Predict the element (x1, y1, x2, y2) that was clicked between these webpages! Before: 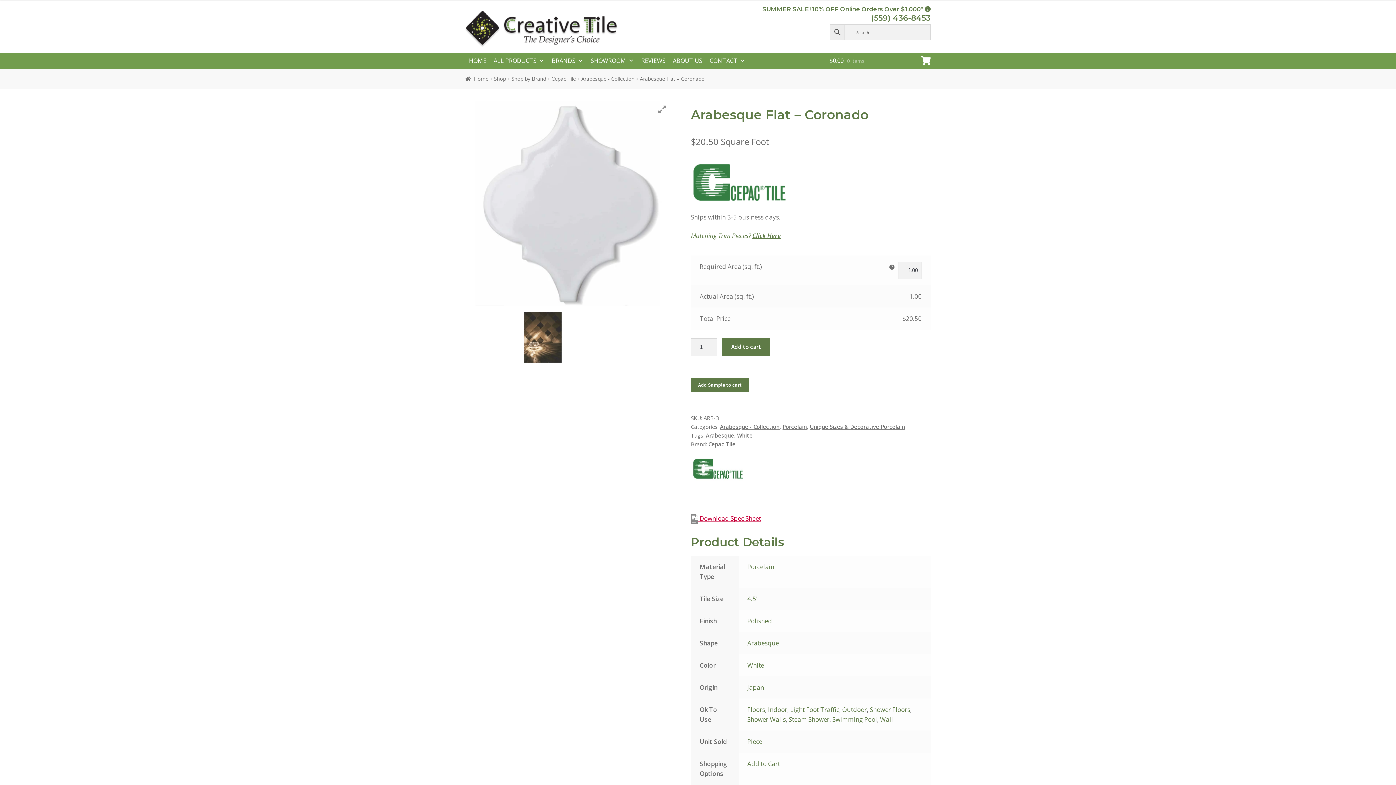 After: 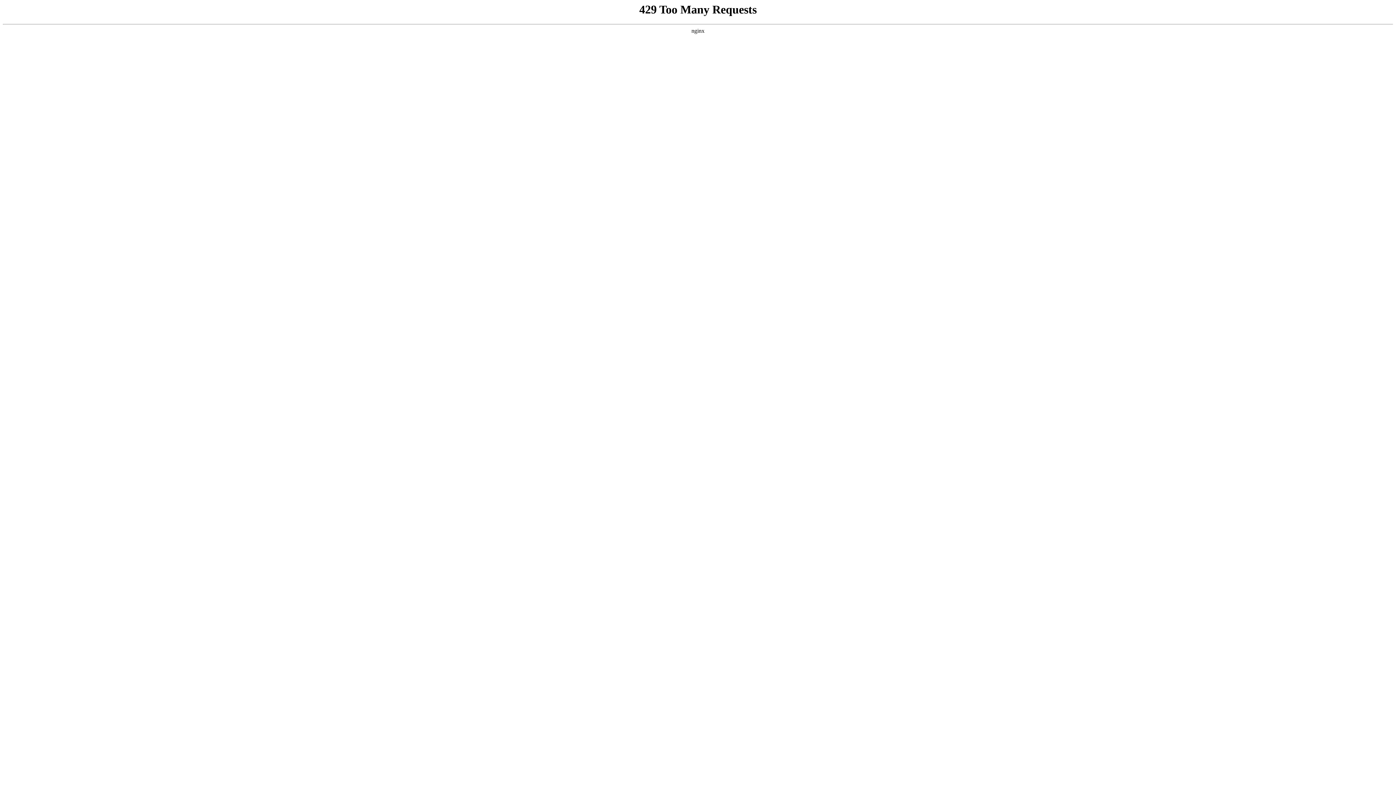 Action: label: Add to Cart bbox: (747, 759, 780, 768)